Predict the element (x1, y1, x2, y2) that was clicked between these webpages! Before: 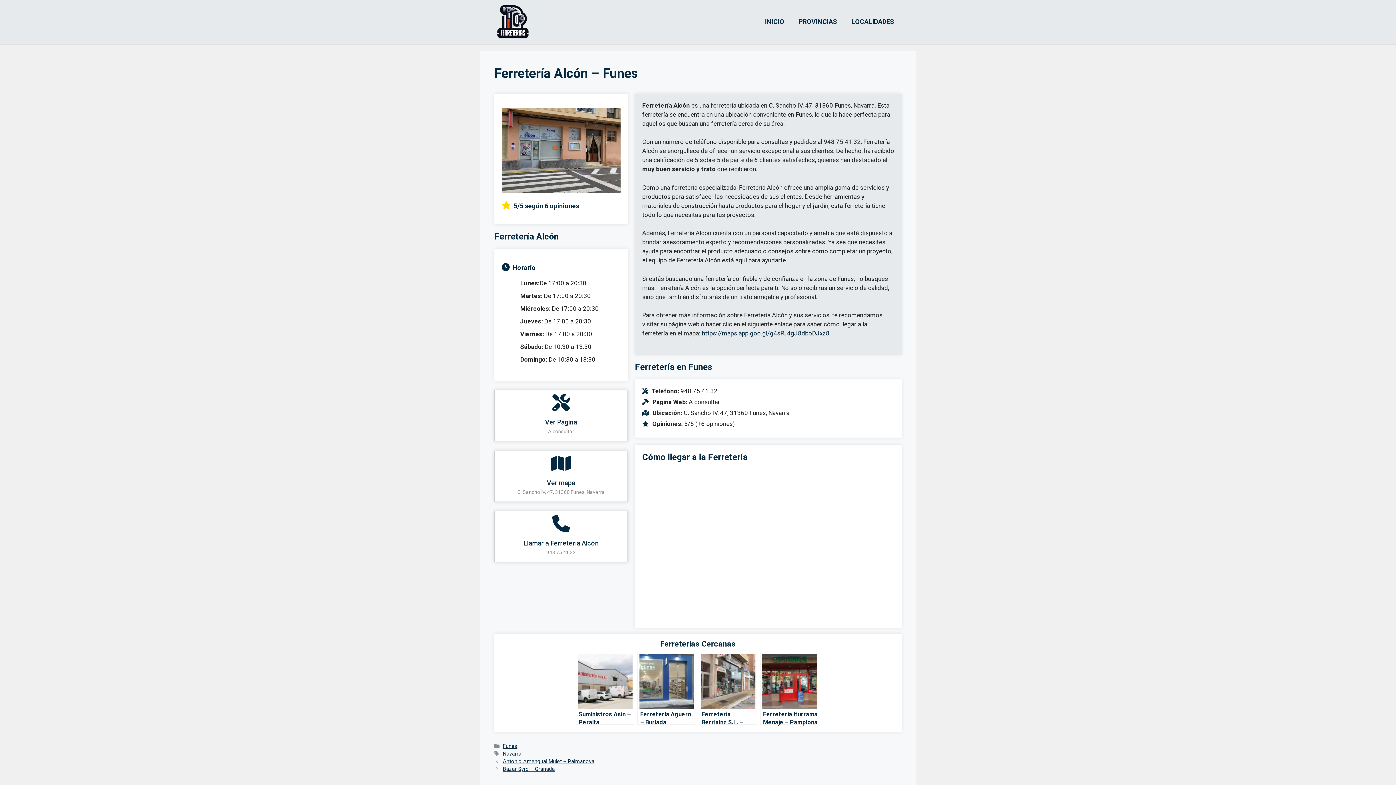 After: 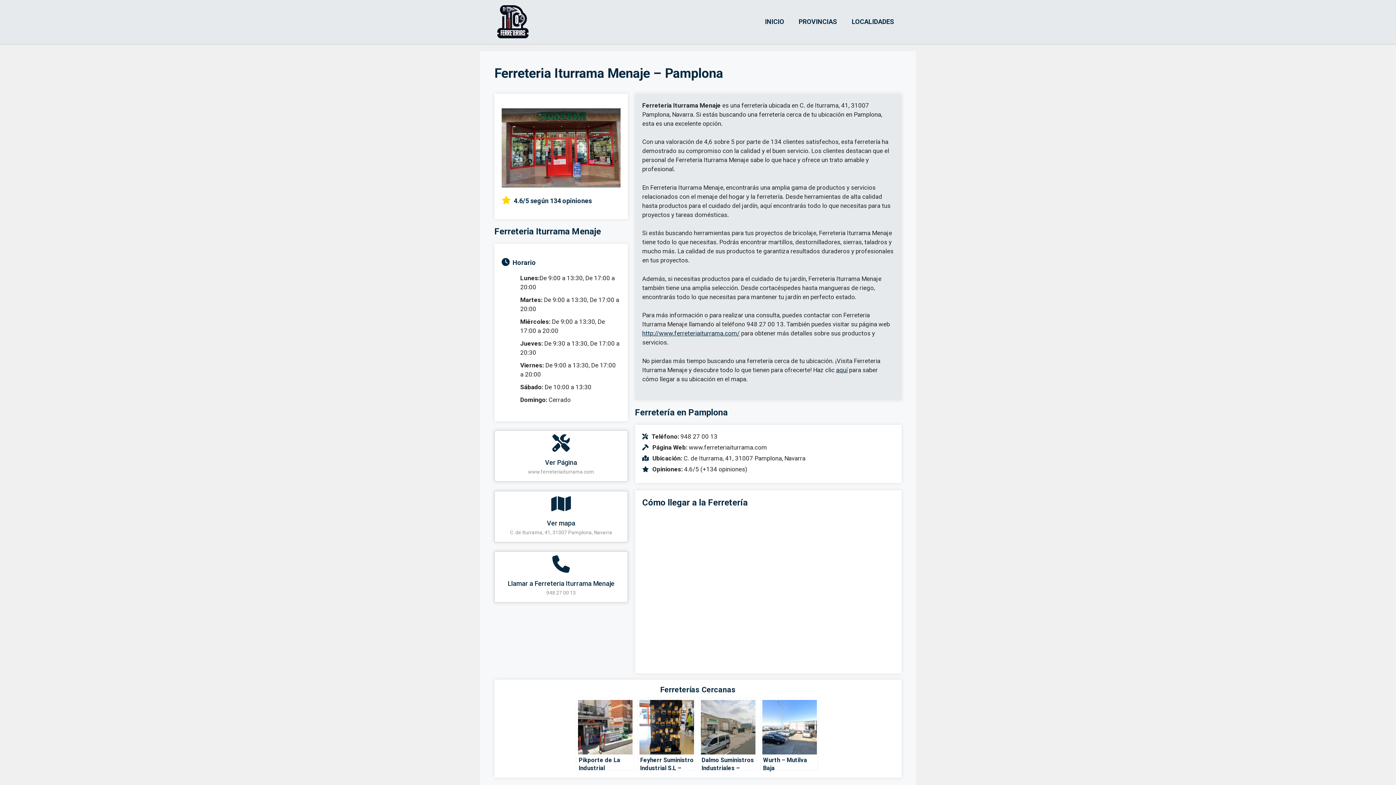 Action: label: Ferreteria Iturrama Menaje – Pamplona bbox: (760, 652, 818, 725)